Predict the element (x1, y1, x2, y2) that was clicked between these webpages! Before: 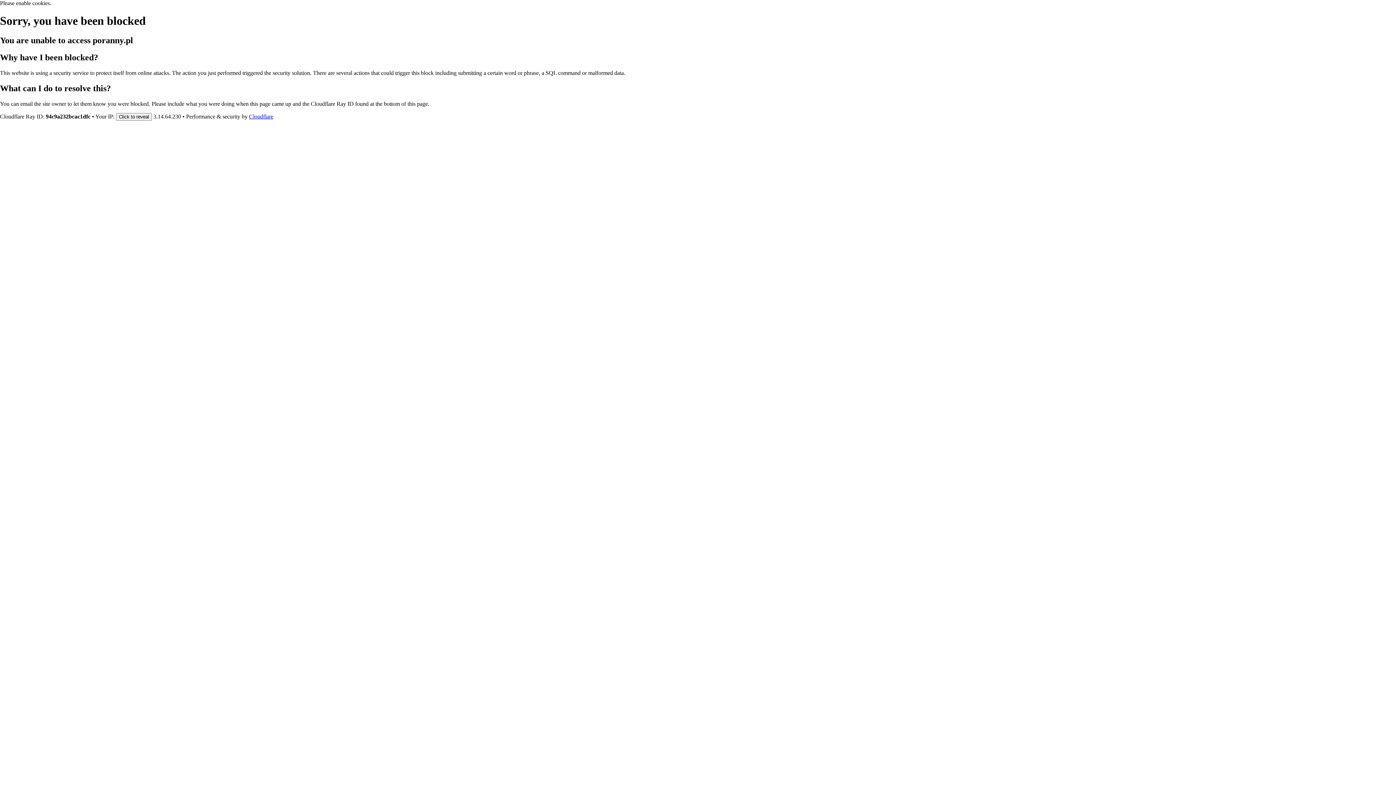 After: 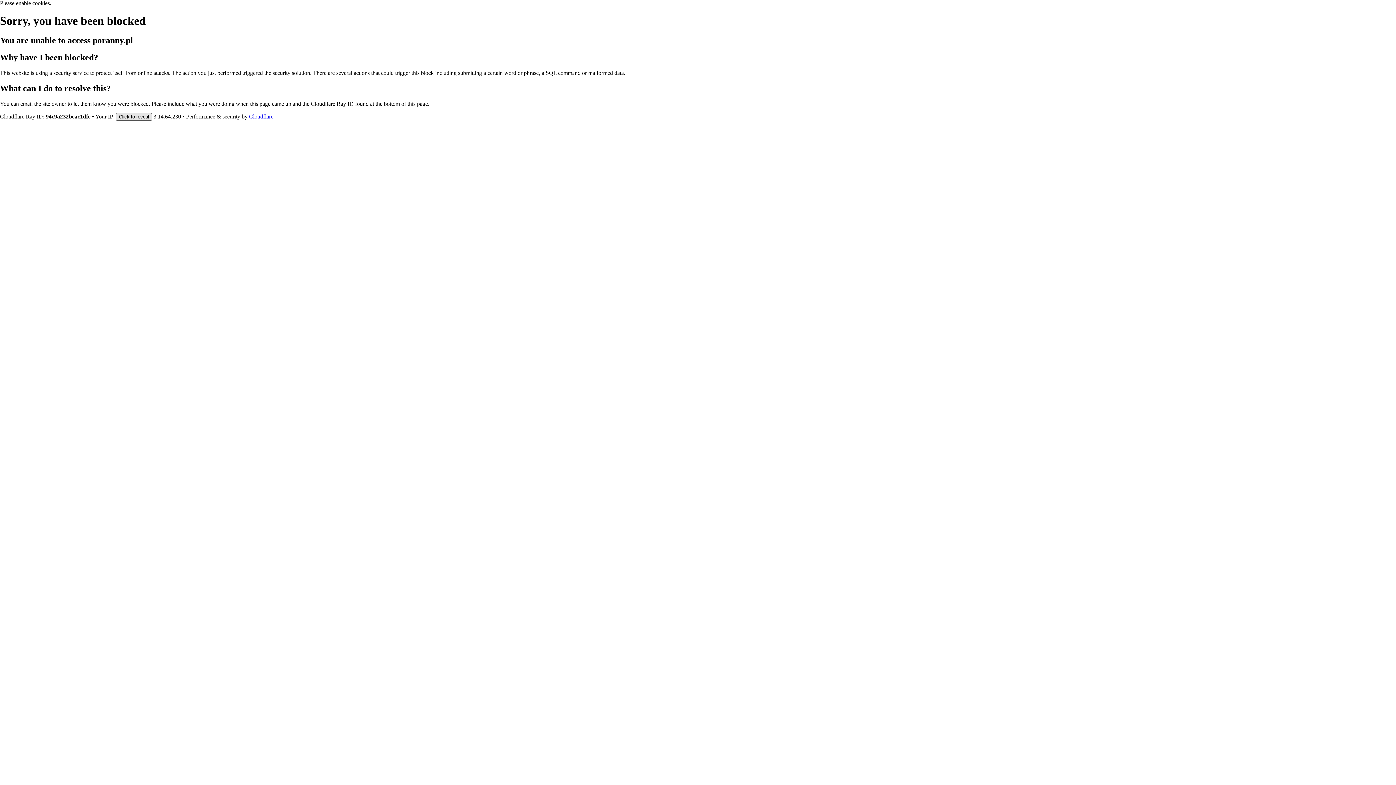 Action: bbox: (116, 112, 152, 120) label: Click to reveal